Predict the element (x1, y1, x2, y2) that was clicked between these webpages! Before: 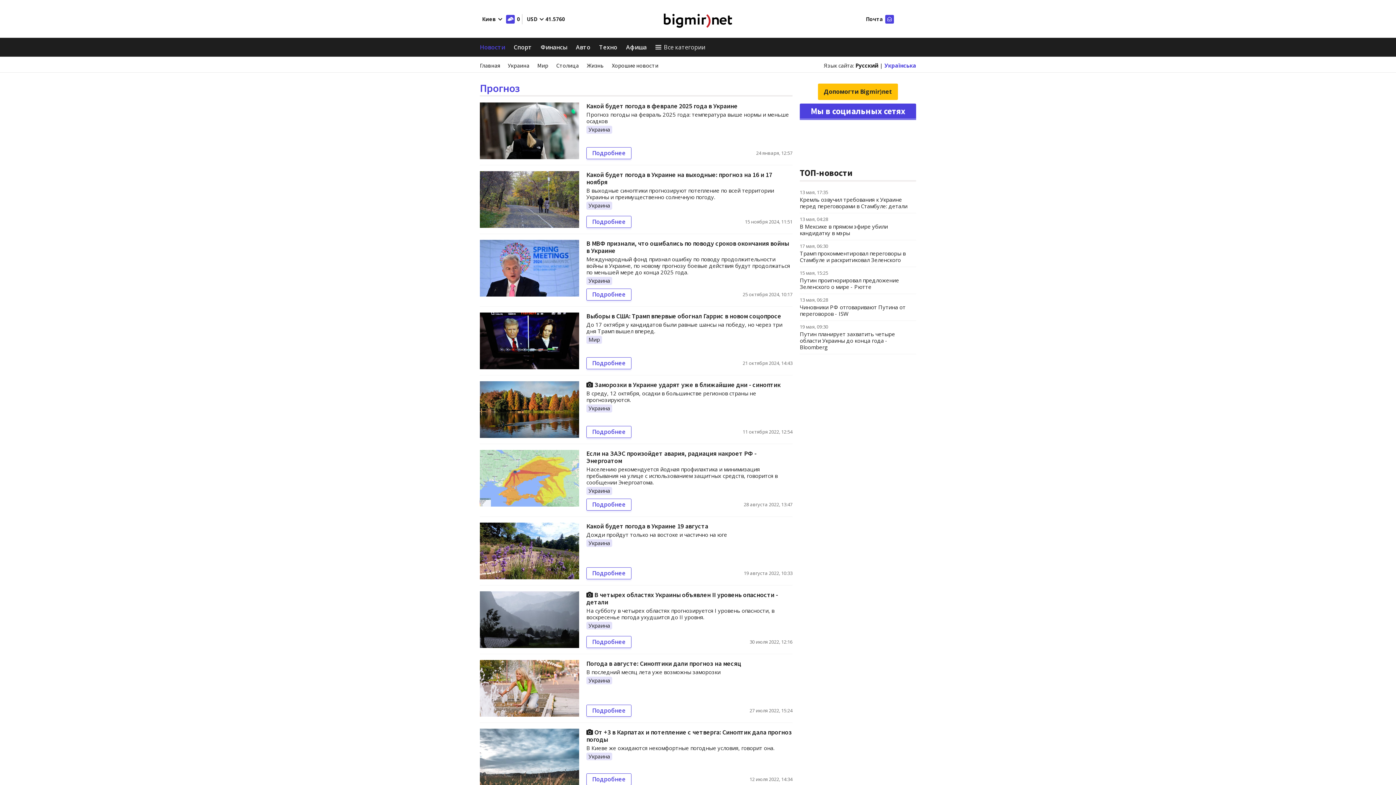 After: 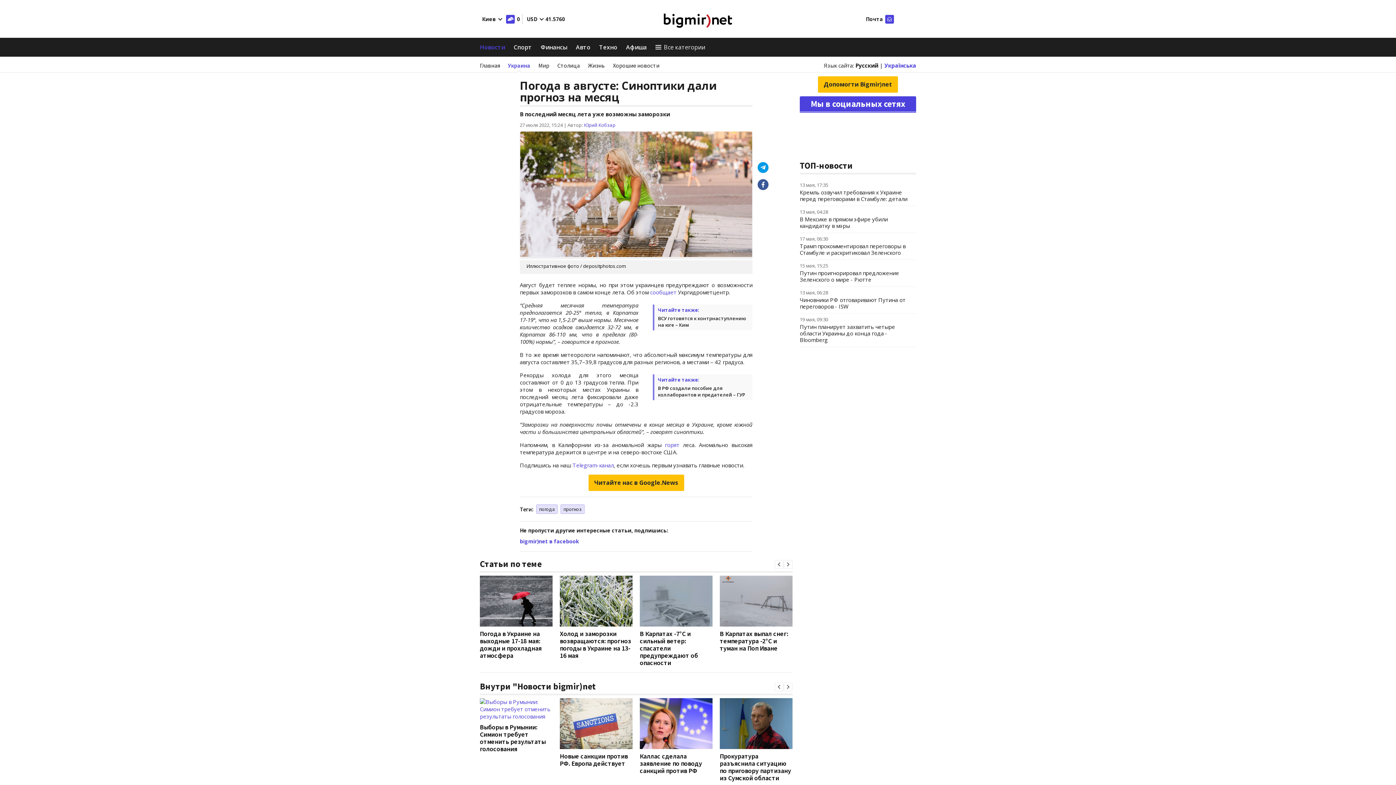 Action: label: Погода в августе: Синоптики дали прогноз на месяц bbox: (586, 659, 741, 667)